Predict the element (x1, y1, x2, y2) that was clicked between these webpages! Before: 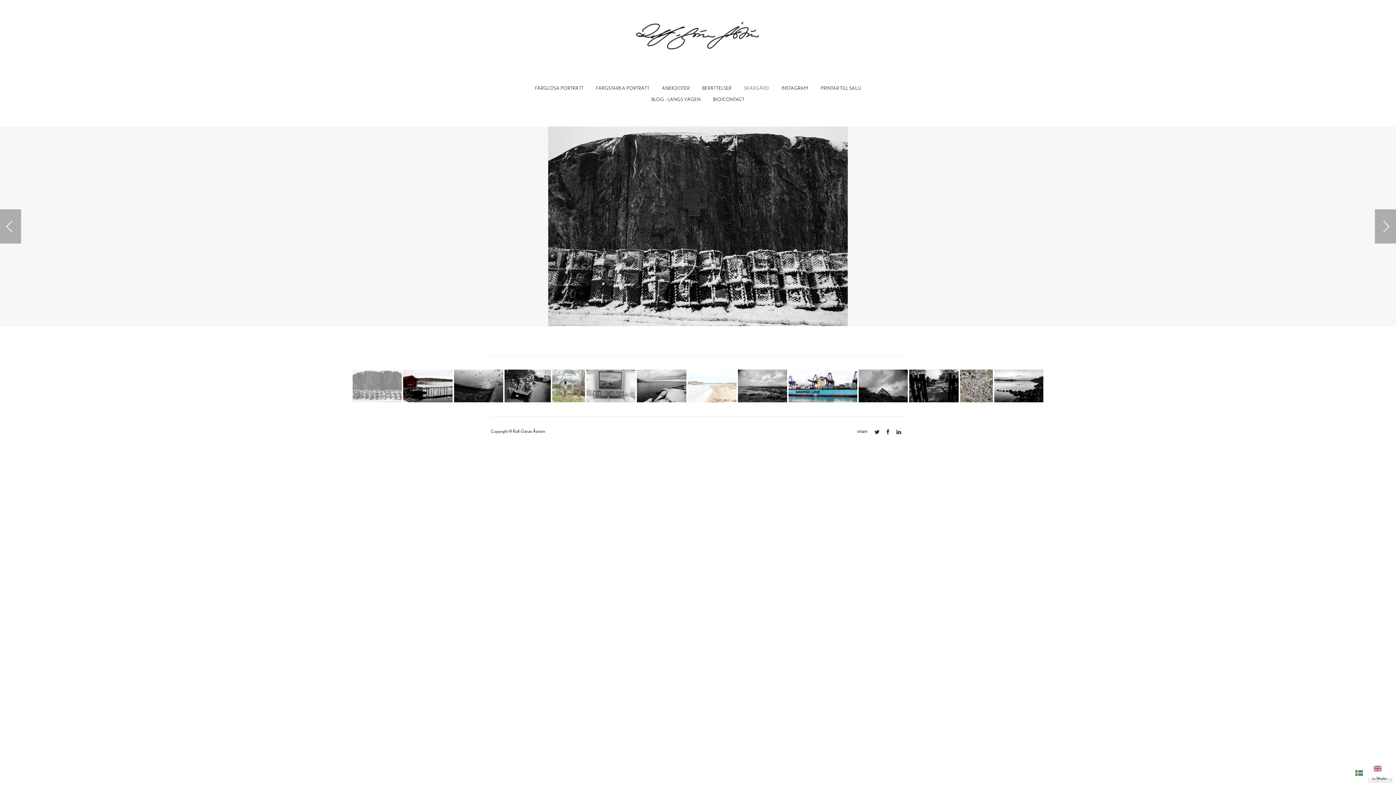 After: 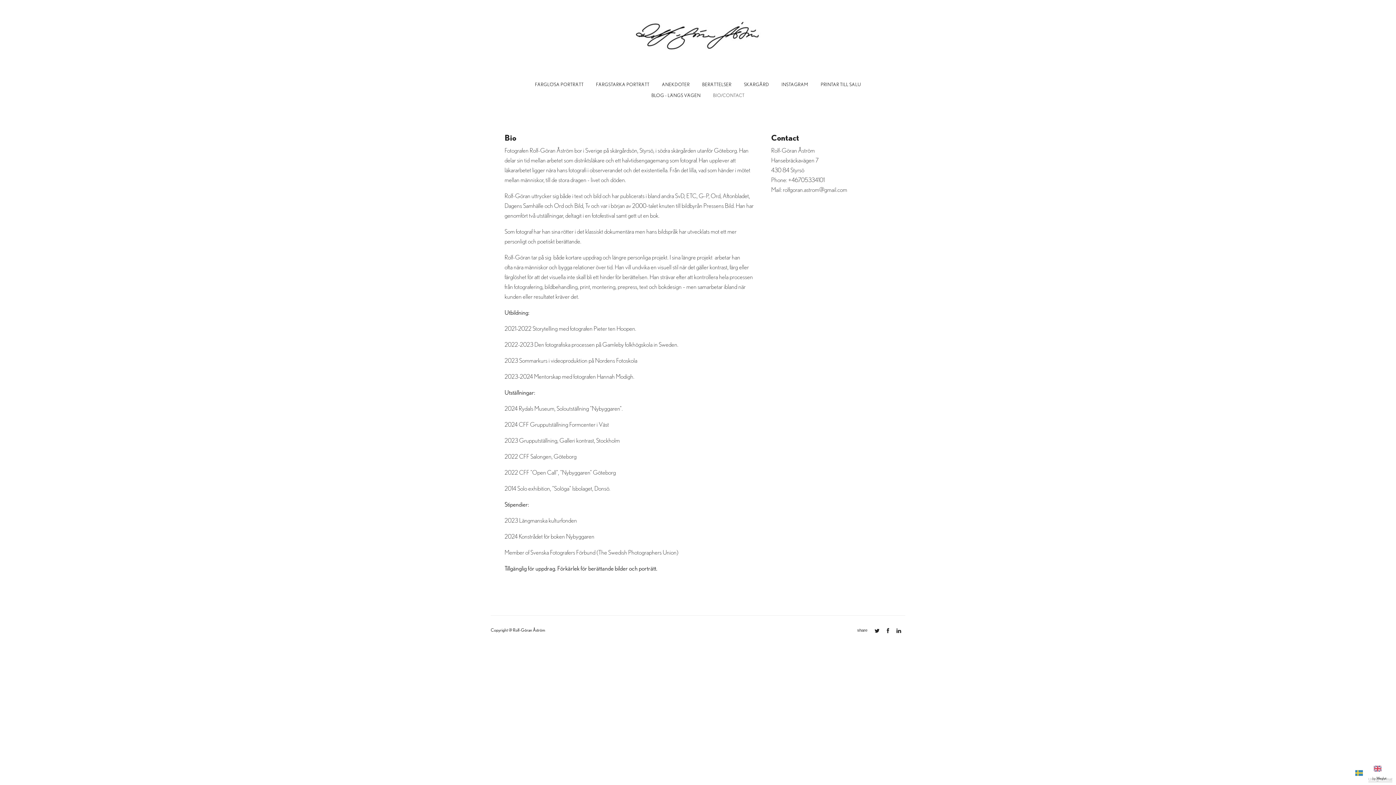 Action: label: BIO/CONTACT bbox: (713, 96, 744, 102)